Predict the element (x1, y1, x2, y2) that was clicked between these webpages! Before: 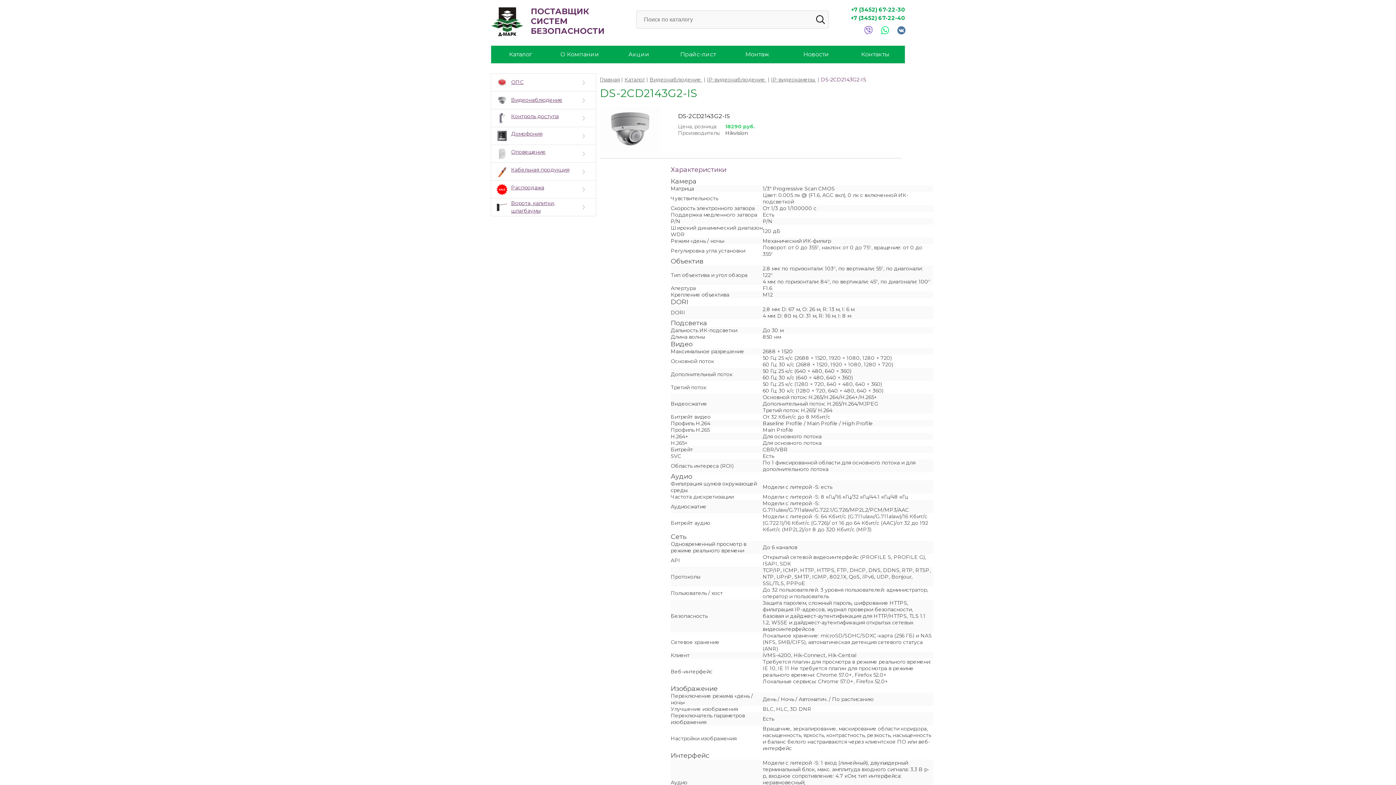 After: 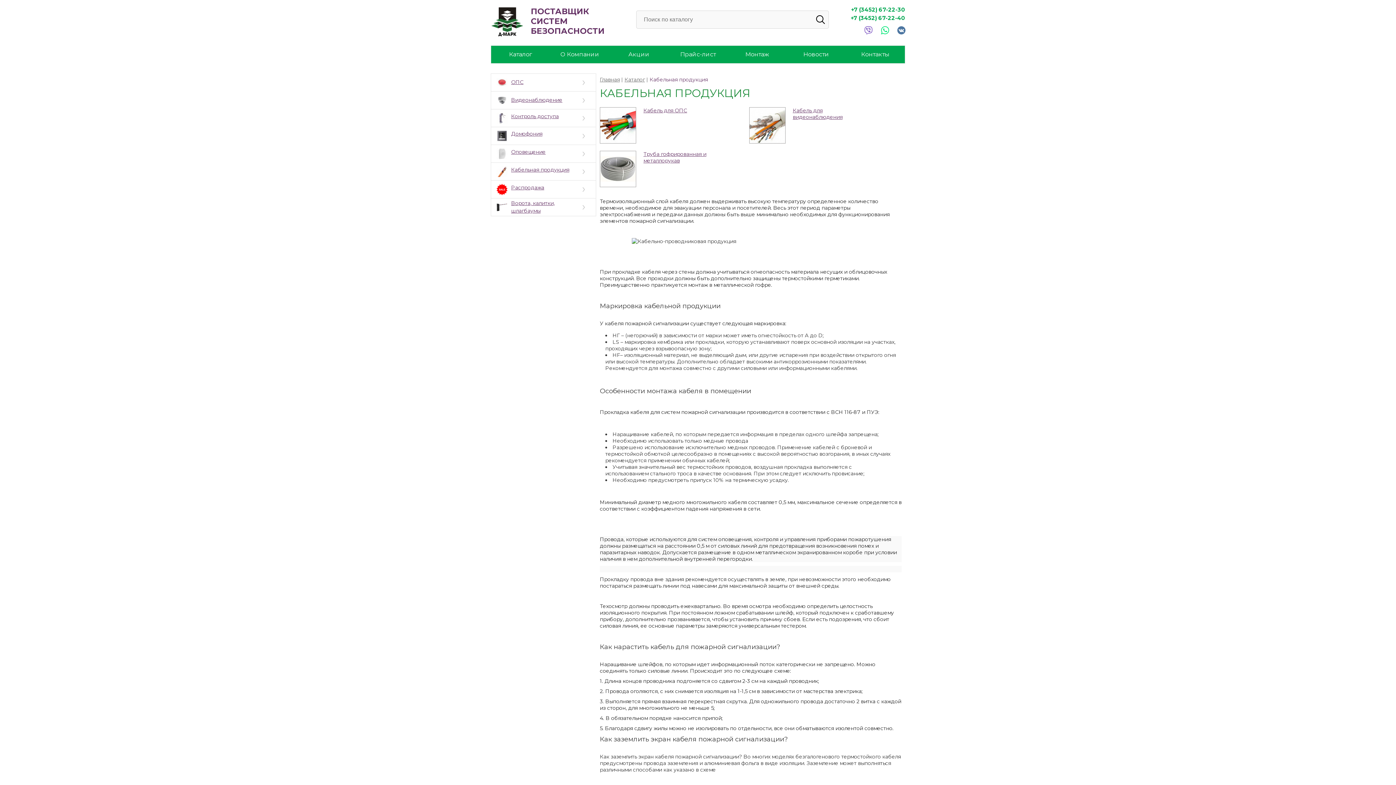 Action: bbox: (496, 166, 507, 177)